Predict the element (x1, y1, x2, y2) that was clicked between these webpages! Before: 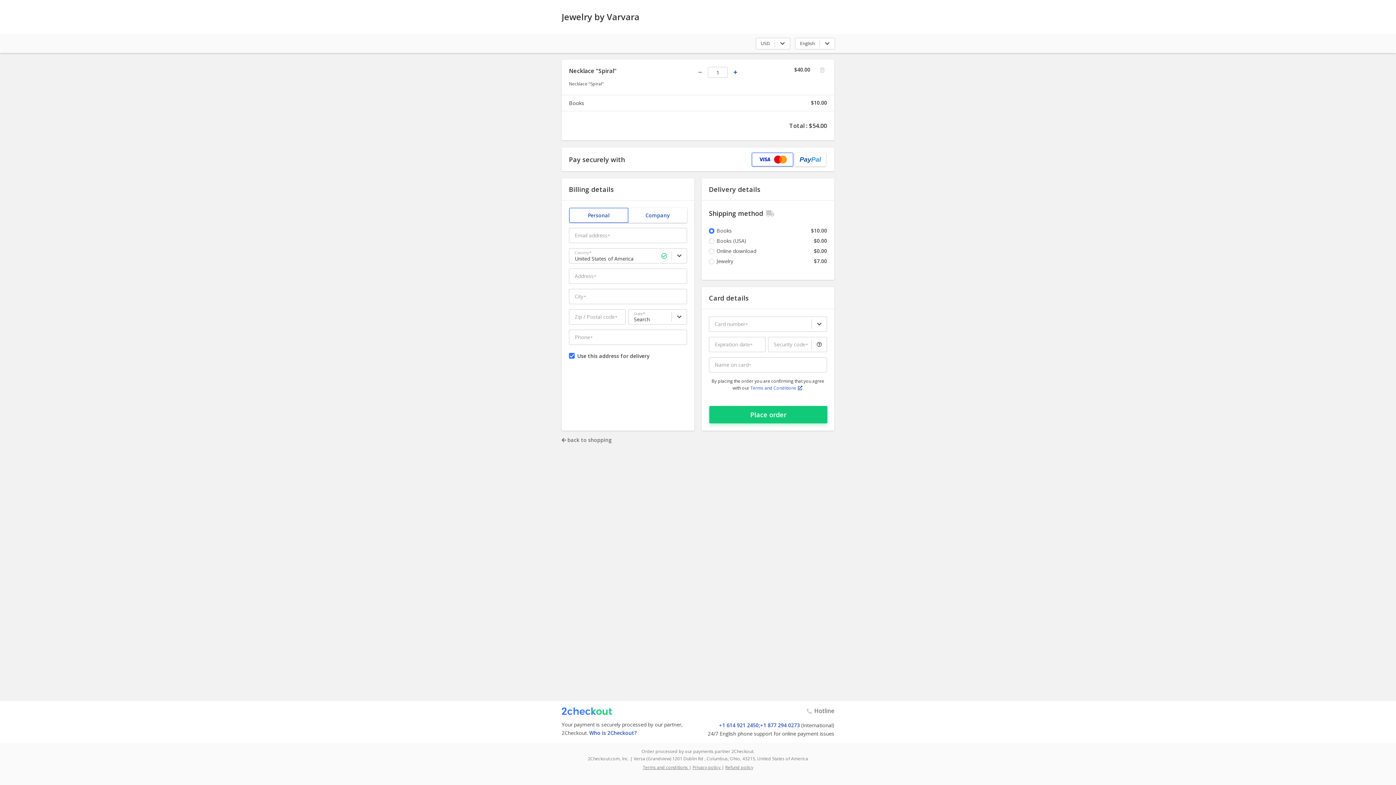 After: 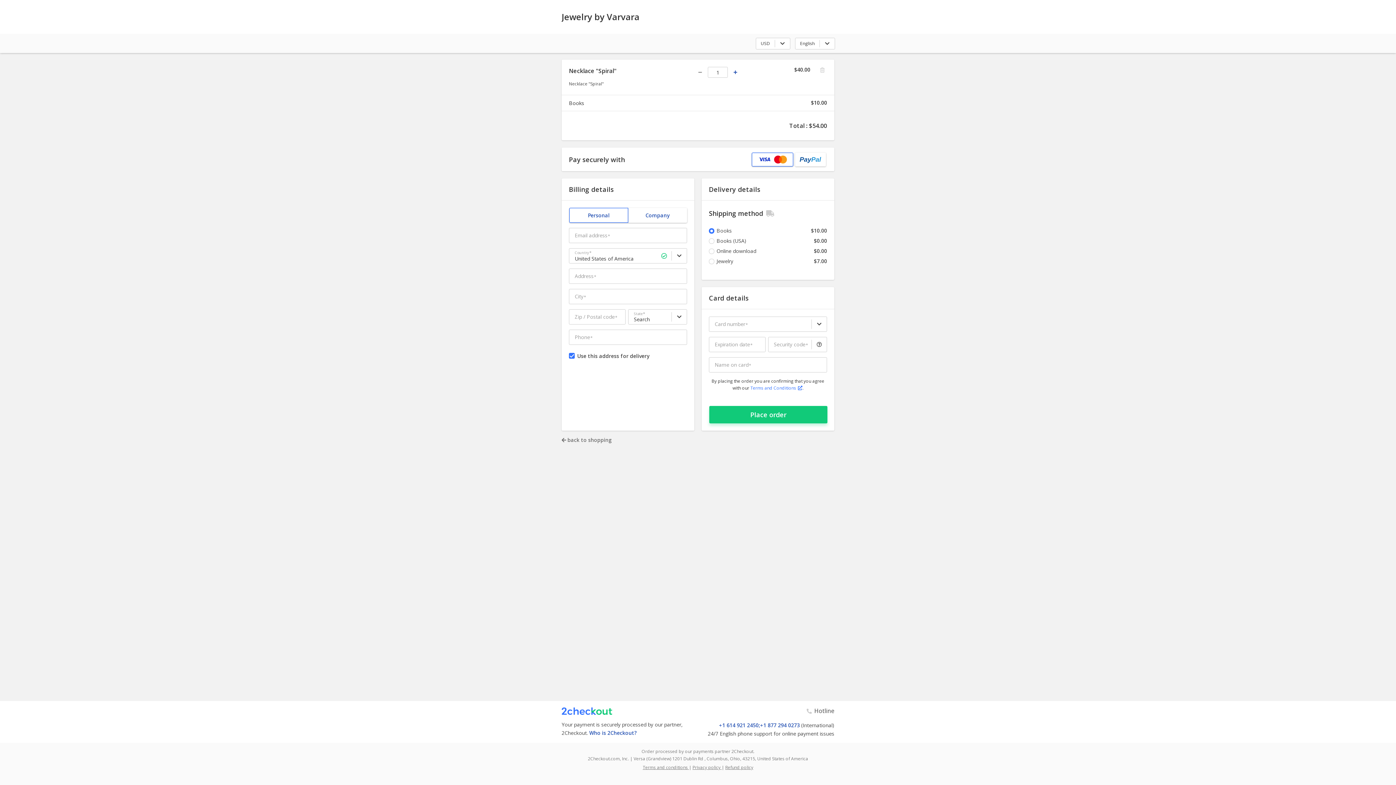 Action: bbox: (750, 385, 802, 391) label: Terms and Conditions